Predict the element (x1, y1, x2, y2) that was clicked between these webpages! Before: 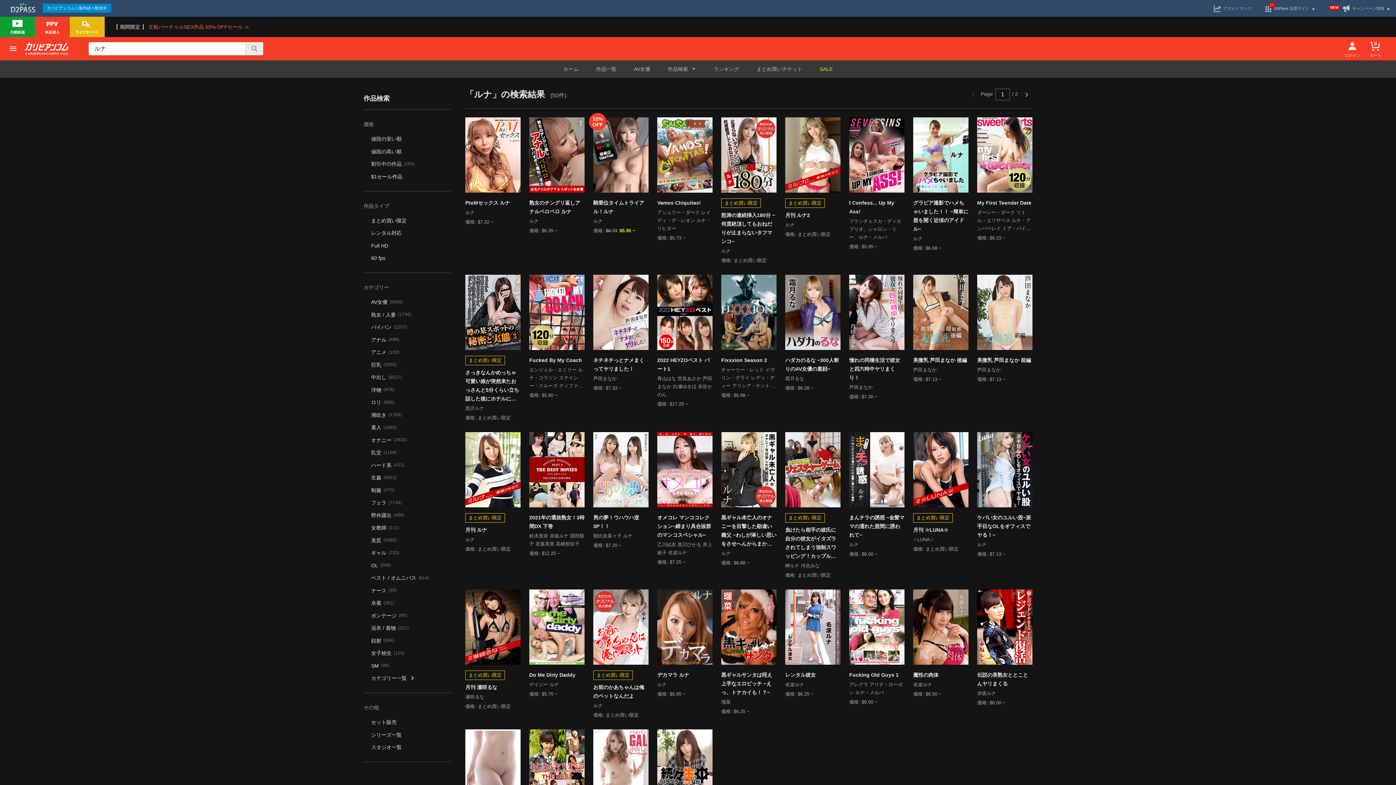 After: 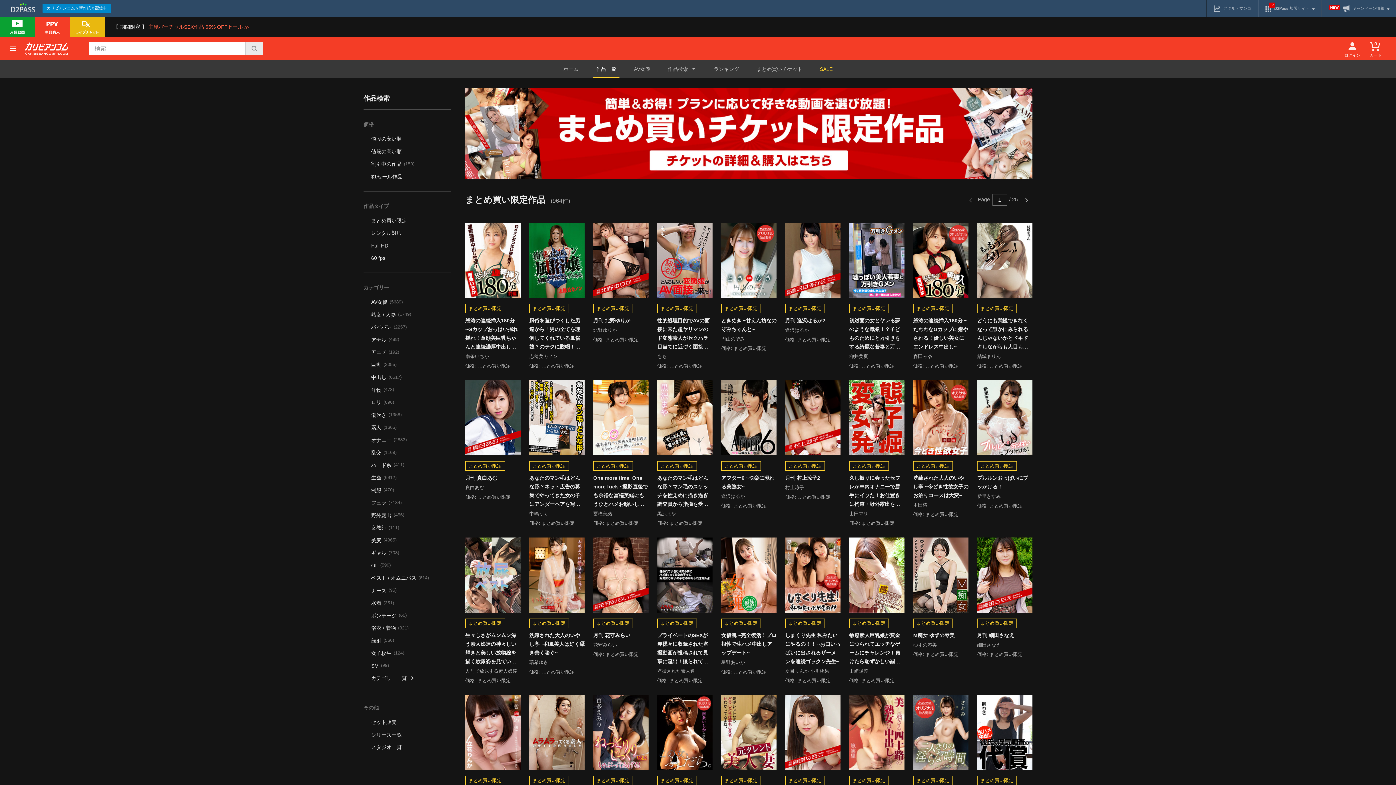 Action: label: まとめ買い限定 bbox: (371, 216, 450, 224)